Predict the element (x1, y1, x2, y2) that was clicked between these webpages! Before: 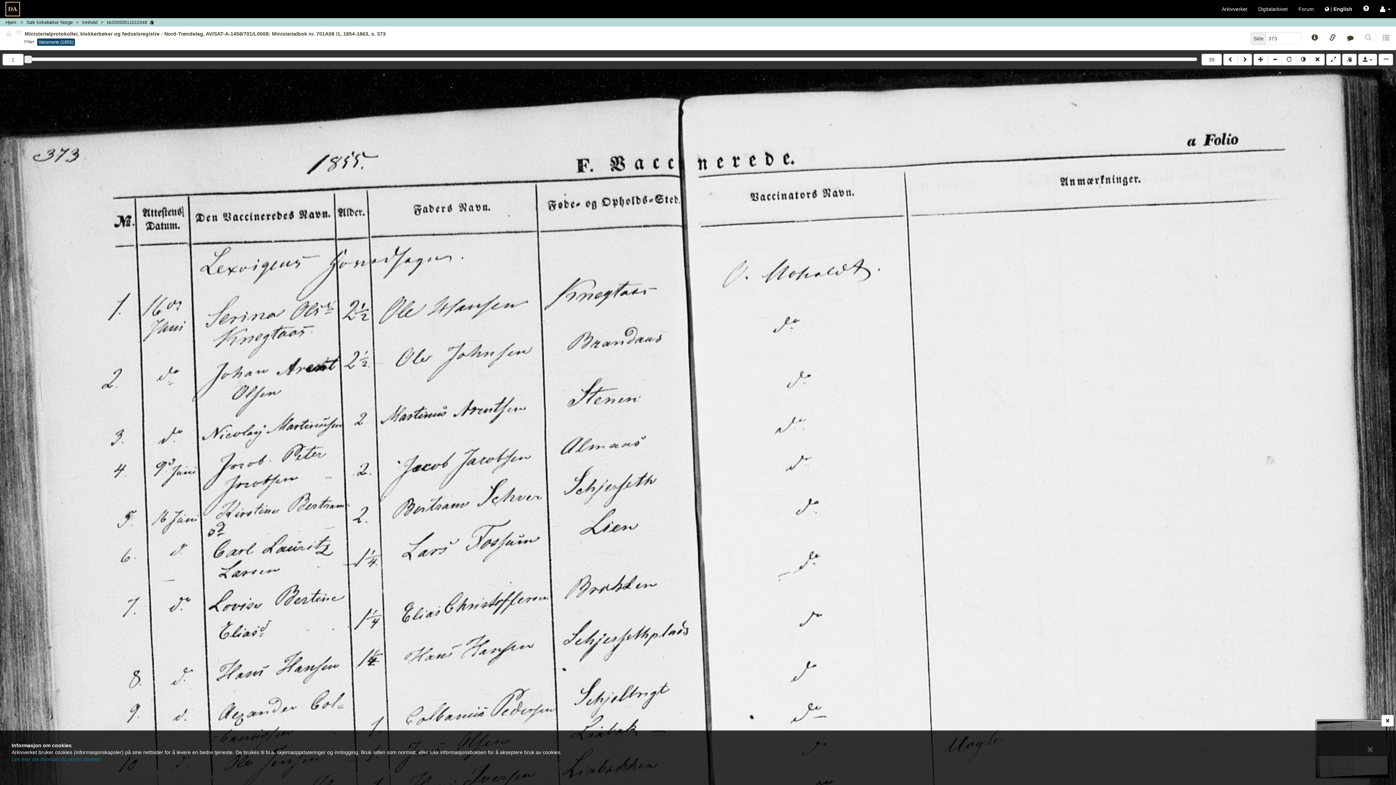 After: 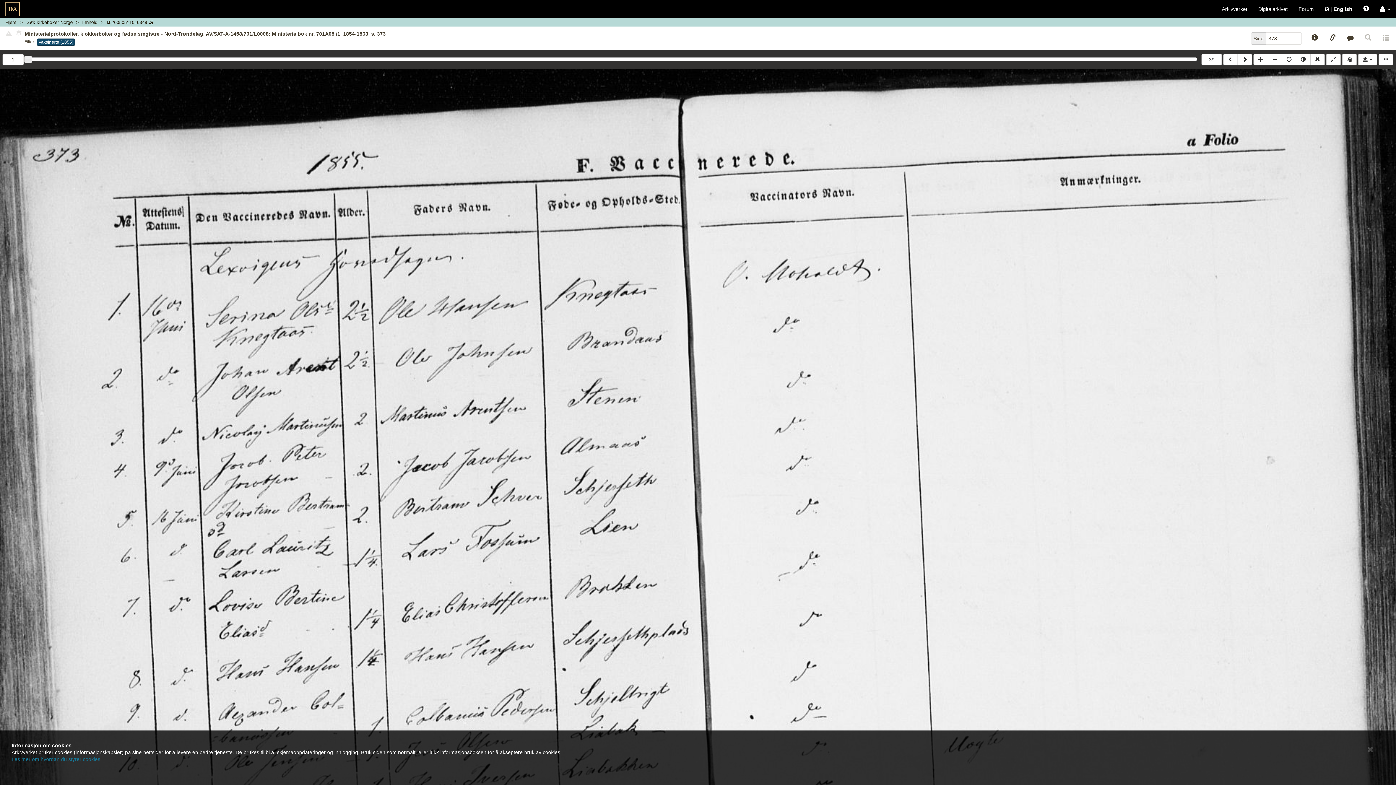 Action: bbox: (1381, 715, 1394, 726)